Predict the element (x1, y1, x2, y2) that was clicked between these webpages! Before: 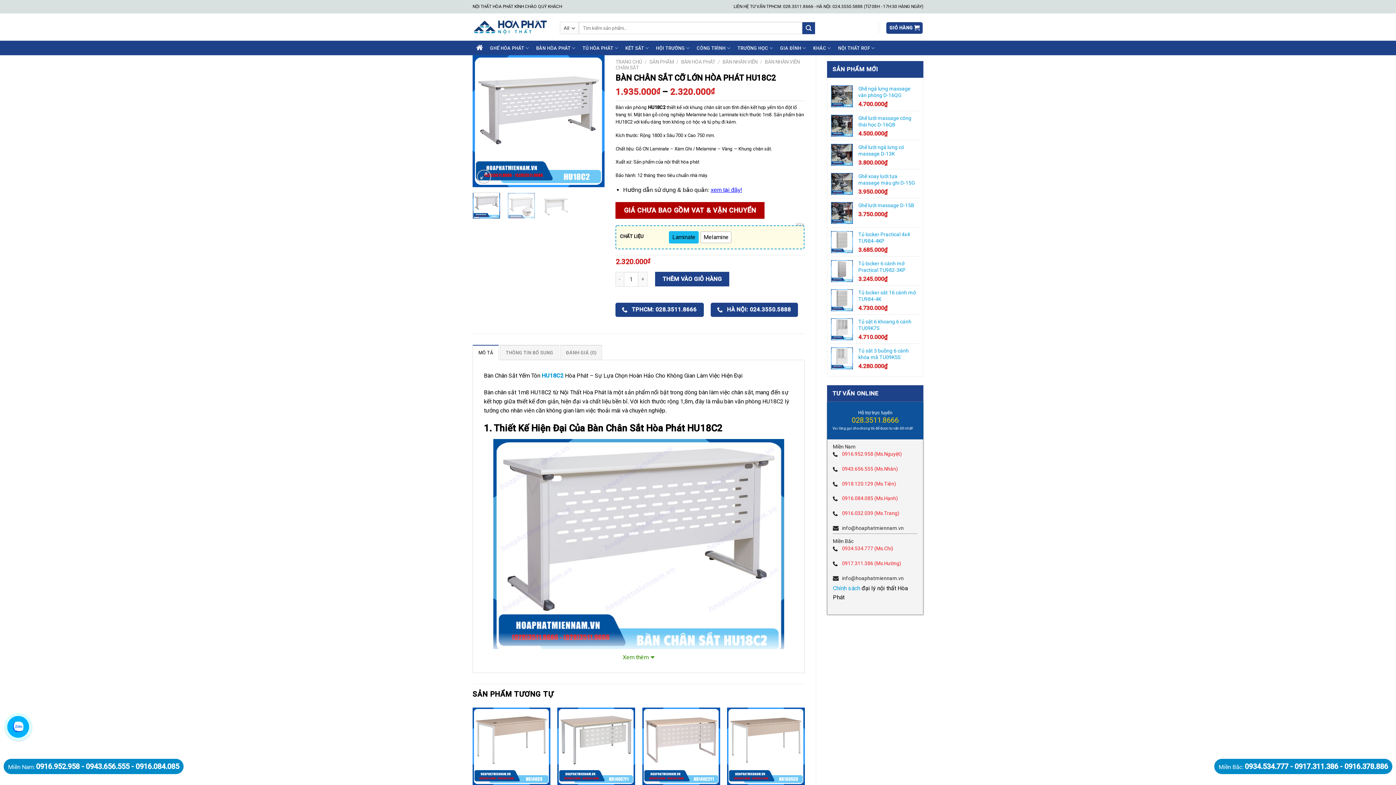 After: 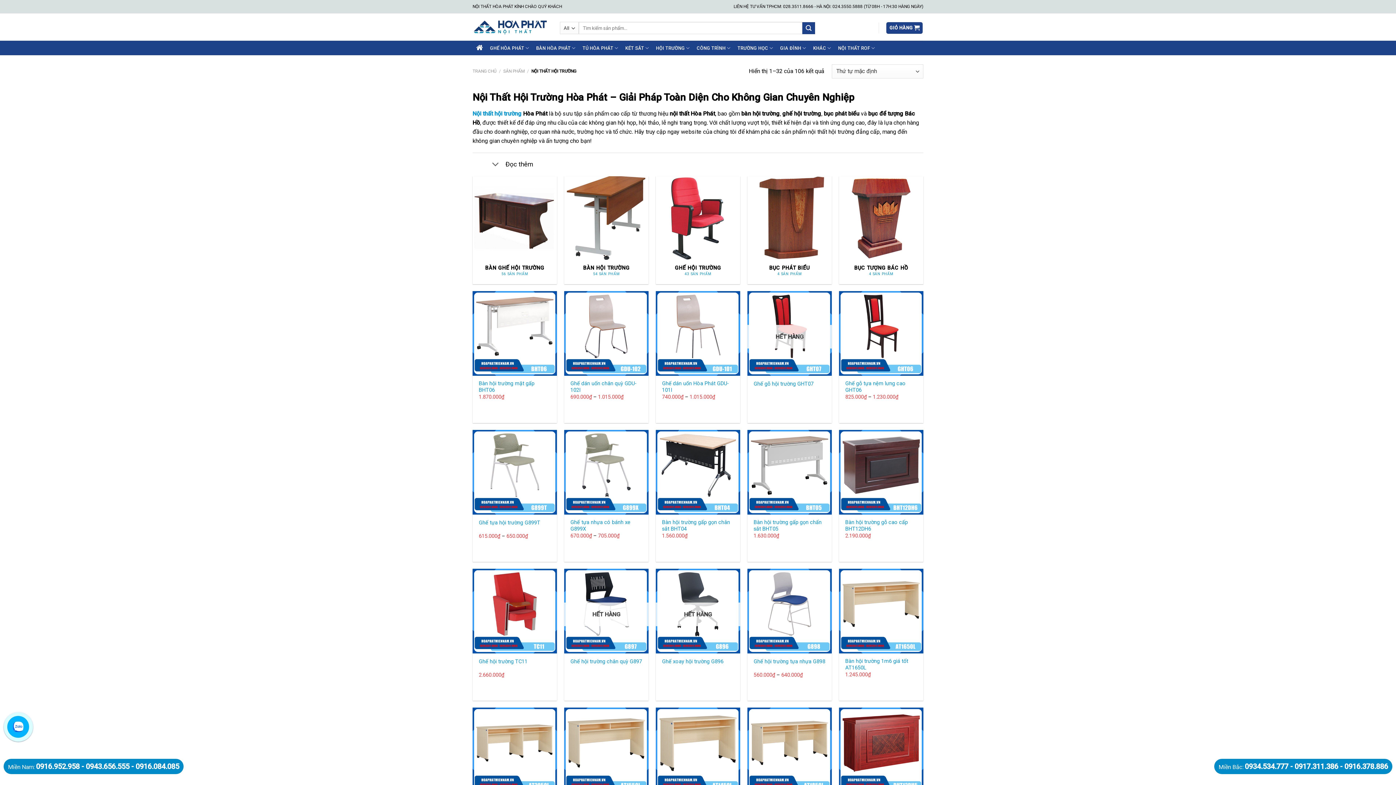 Action: bbox: (652, 43, 693, 52) label: HỘI TRƯỜNG